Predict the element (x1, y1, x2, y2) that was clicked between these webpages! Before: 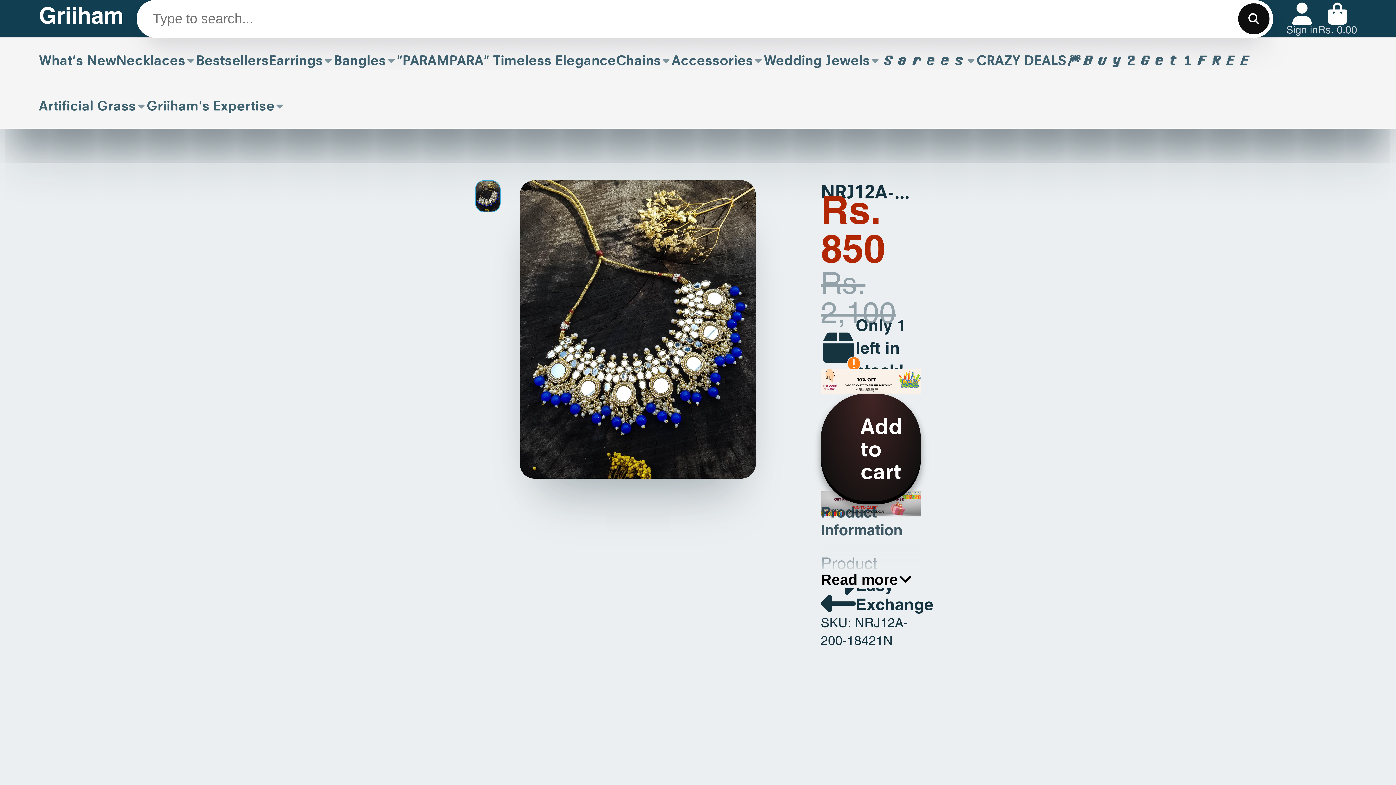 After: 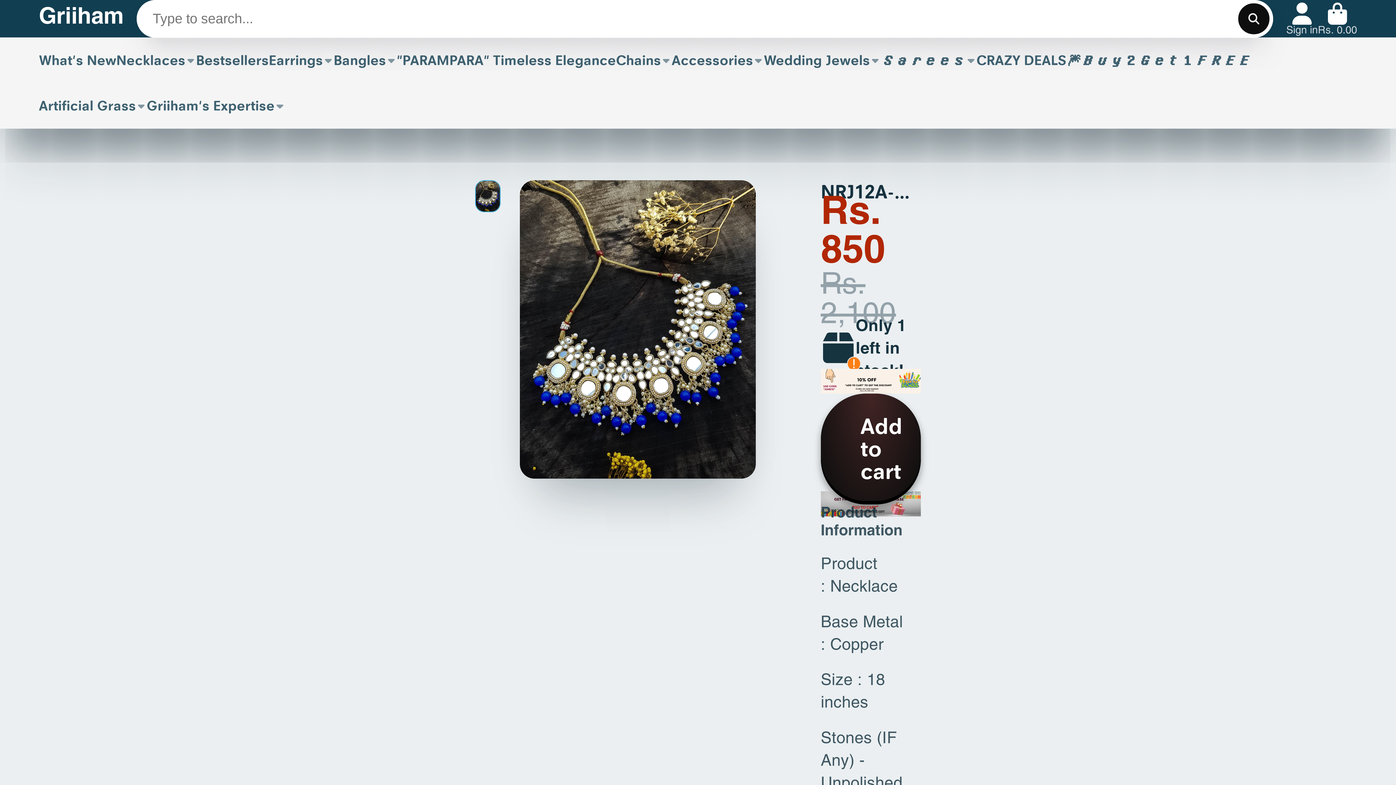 Action: label: Read more bbox: (820, 545, 921, 588)